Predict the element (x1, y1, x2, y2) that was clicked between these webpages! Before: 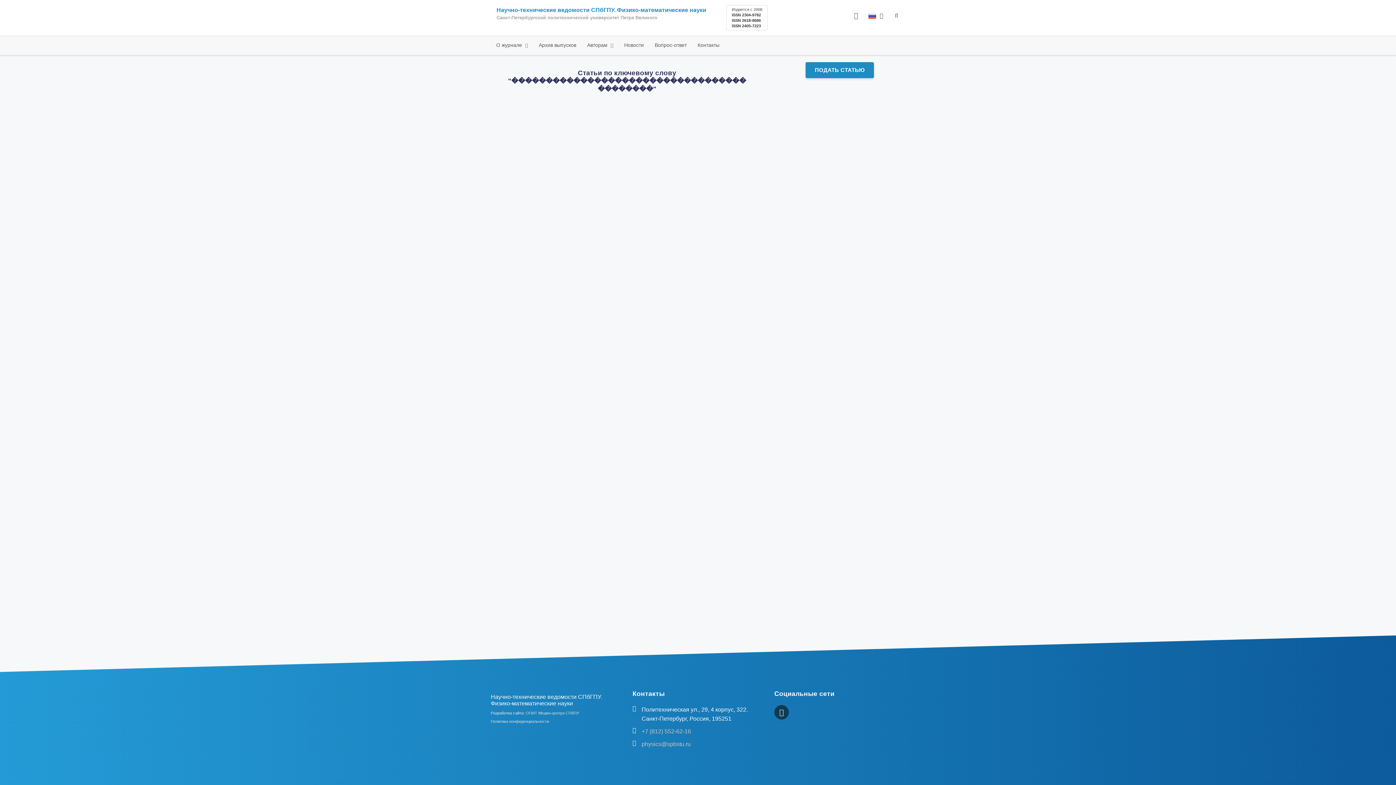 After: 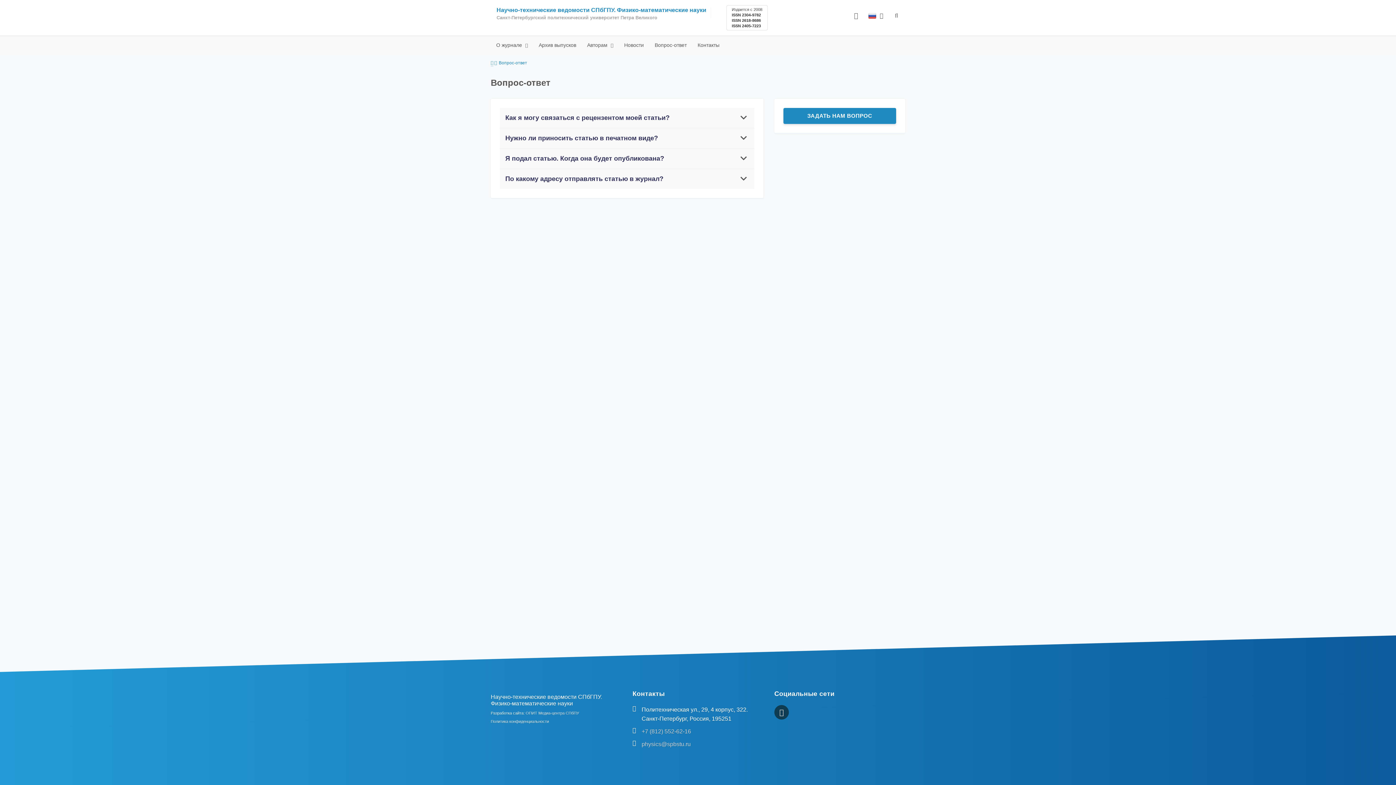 Action: bbox: (649, 35, 692, 53) label: Вопрос-ответ